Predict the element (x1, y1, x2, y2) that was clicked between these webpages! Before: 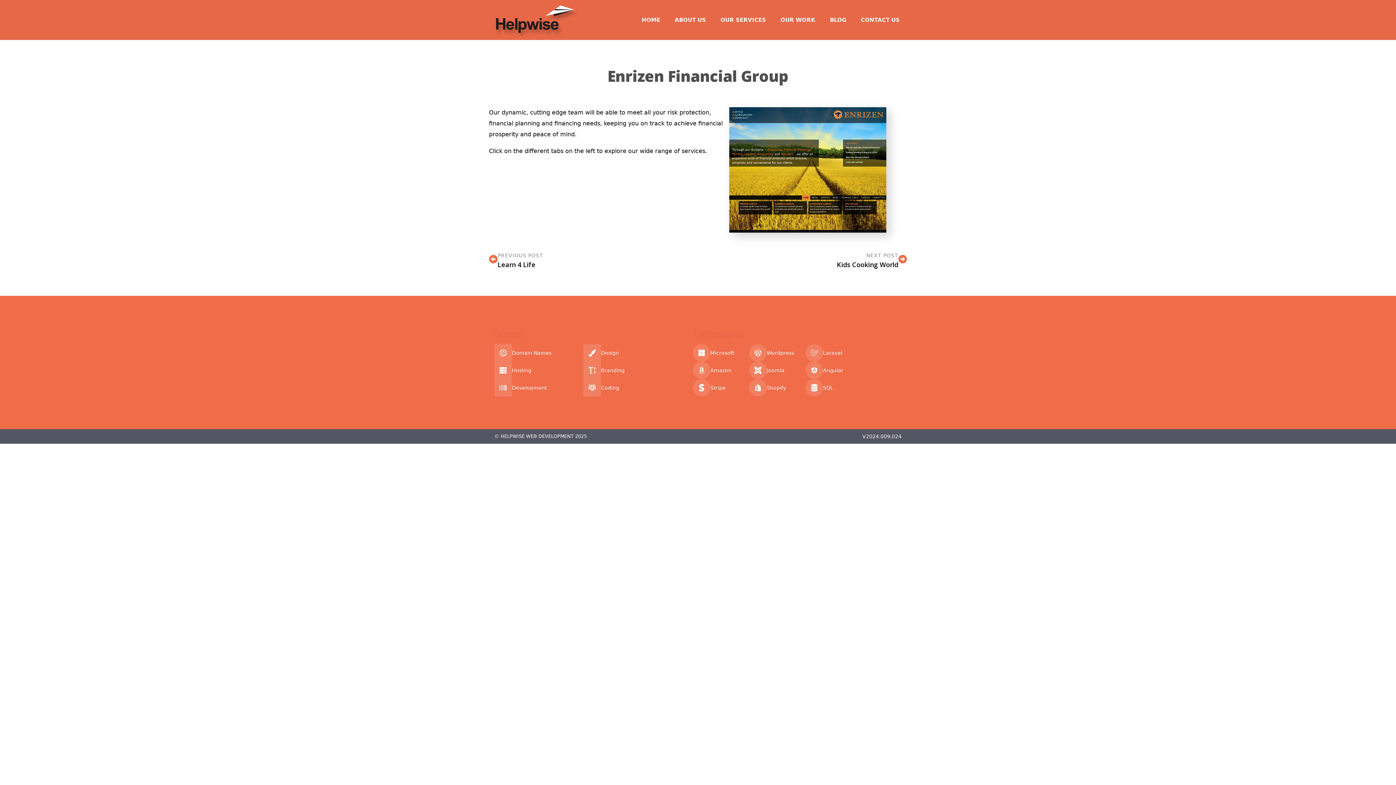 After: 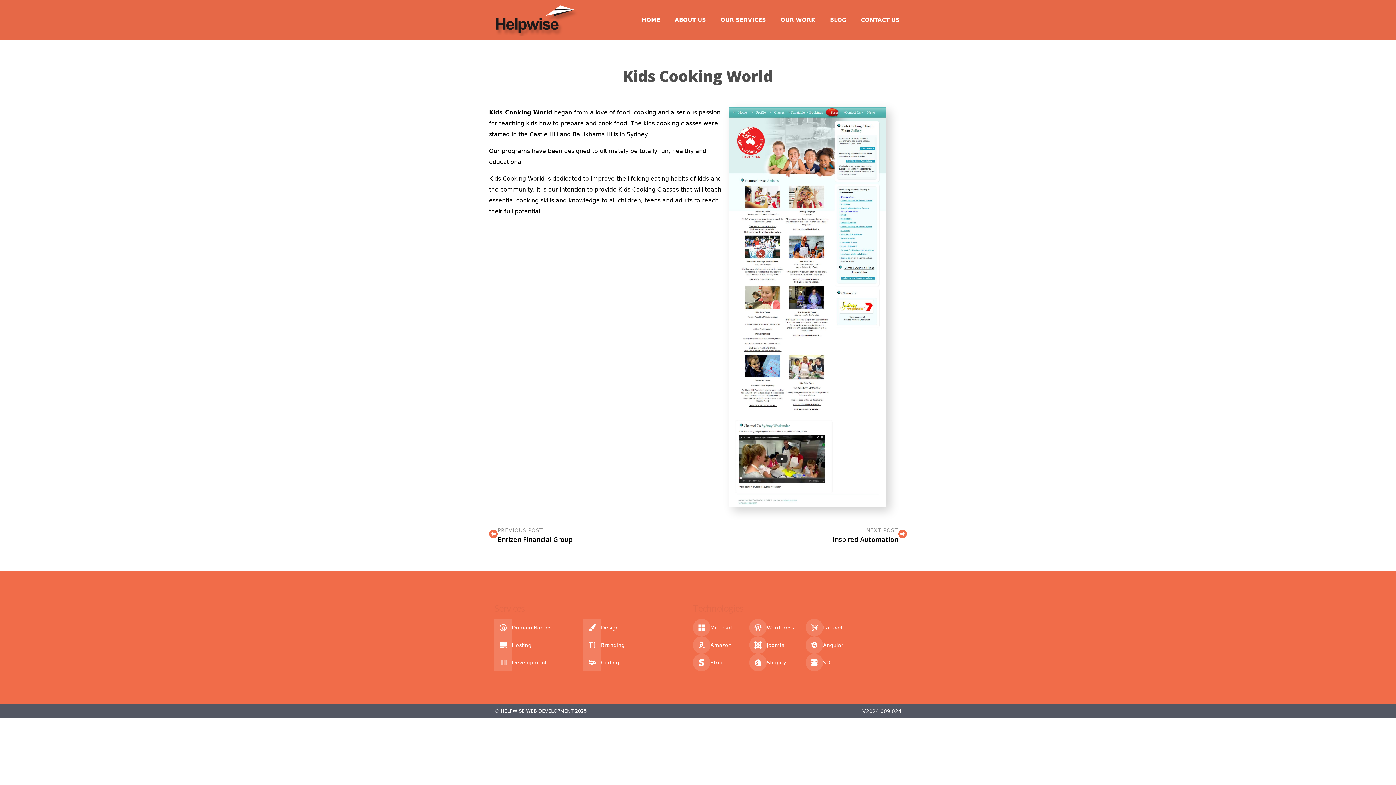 Action: label: NEXT POST
Kids Cooking World bbox: (698, 250, 907, 268)